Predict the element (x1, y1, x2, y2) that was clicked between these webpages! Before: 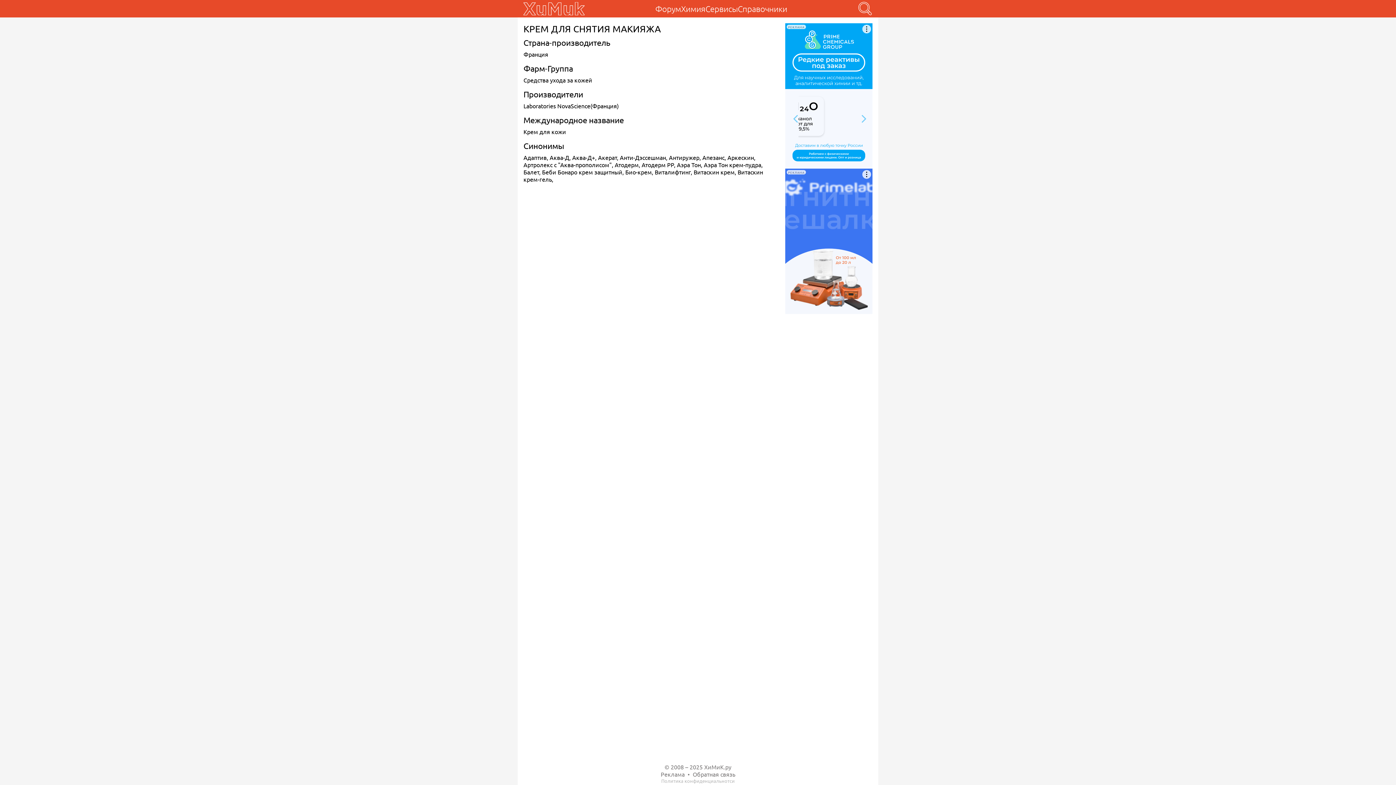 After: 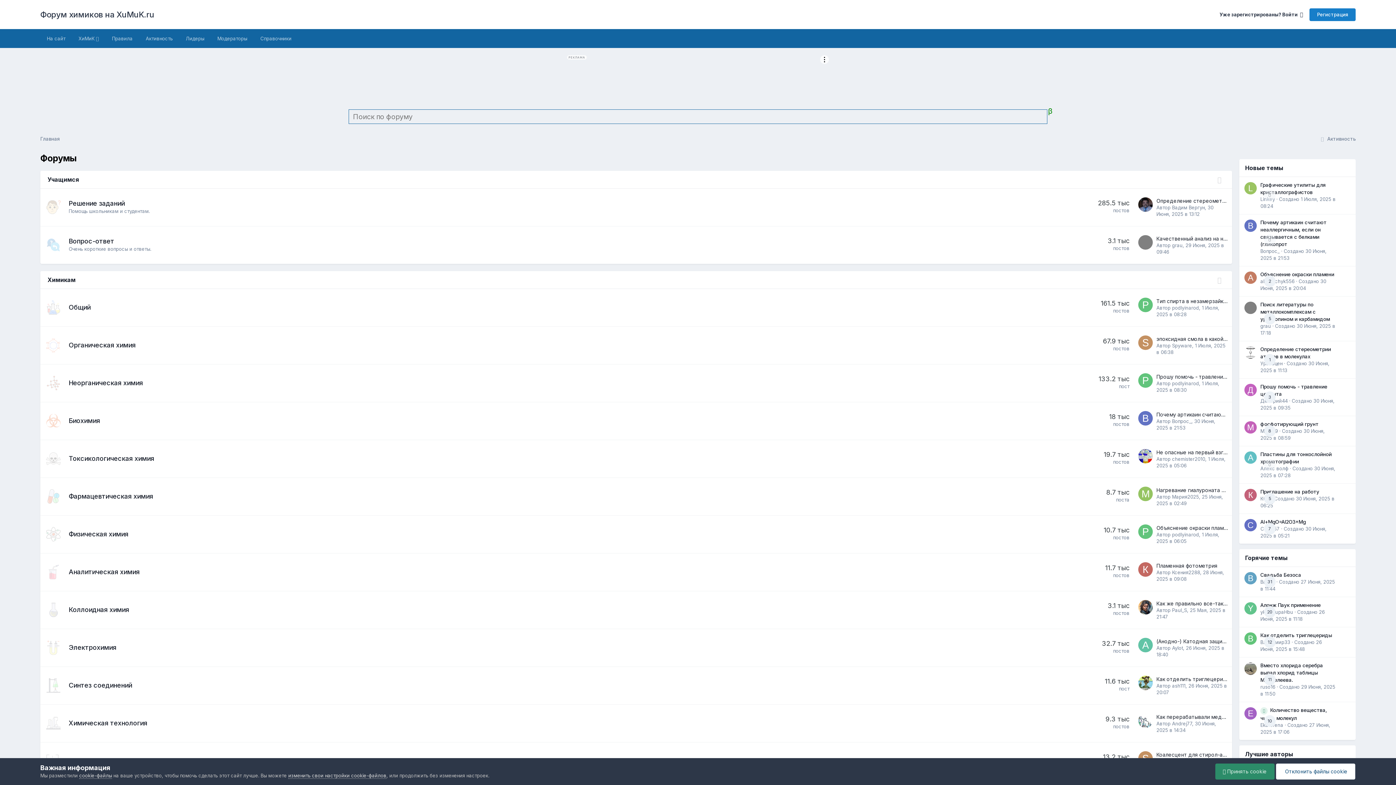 Action: label: Форум bbox: (655, 0, 681, 17)